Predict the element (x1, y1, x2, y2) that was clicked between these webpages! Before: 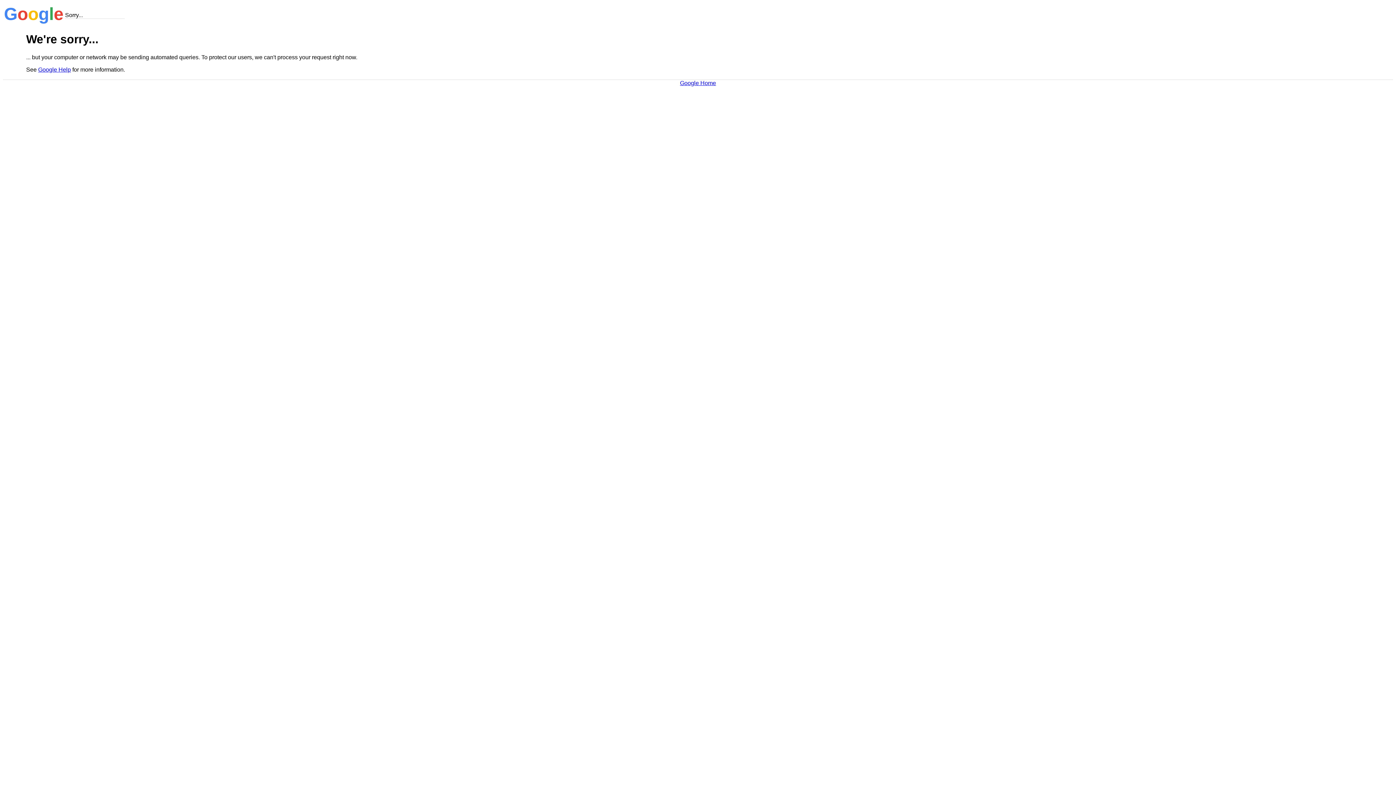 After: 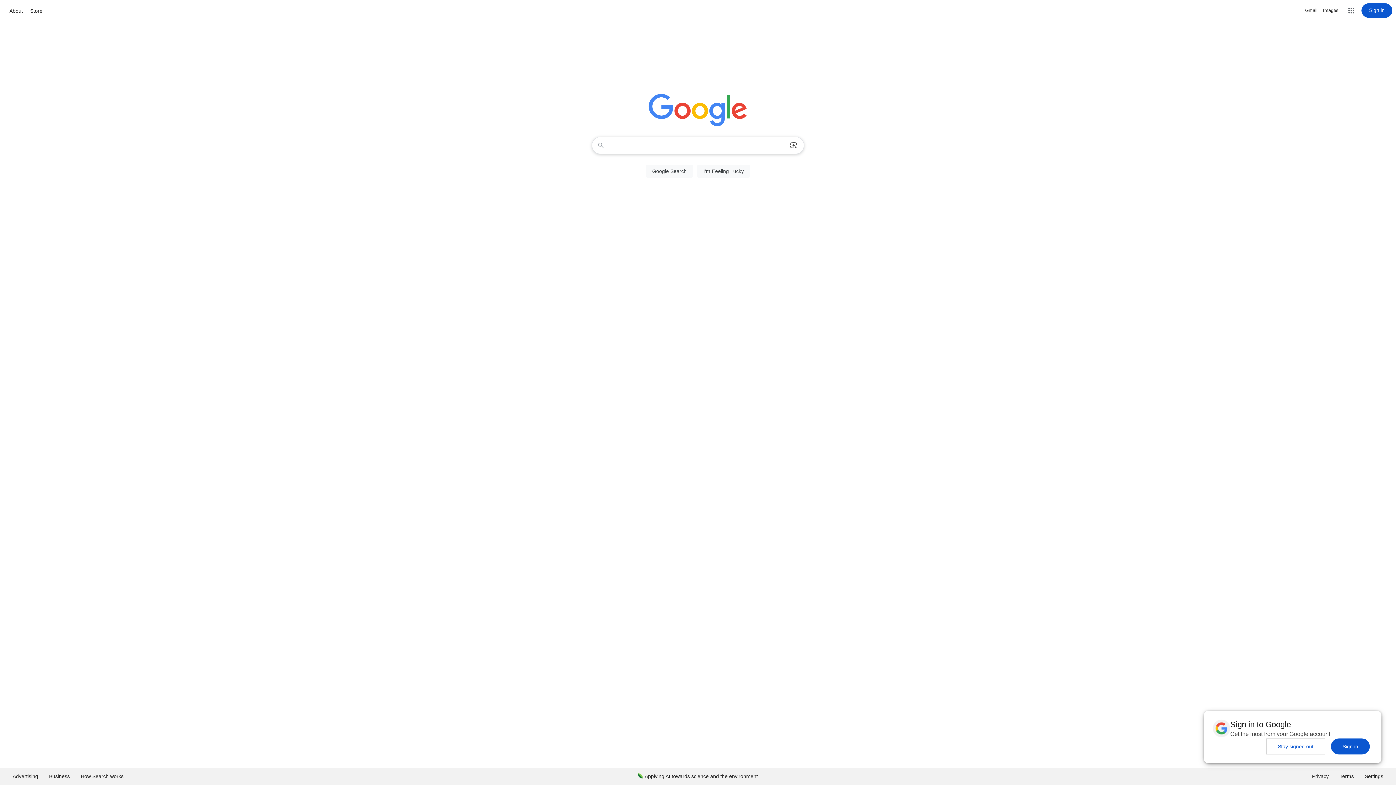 Action: label: Google Home bbox: (680, 79, 716, 86)